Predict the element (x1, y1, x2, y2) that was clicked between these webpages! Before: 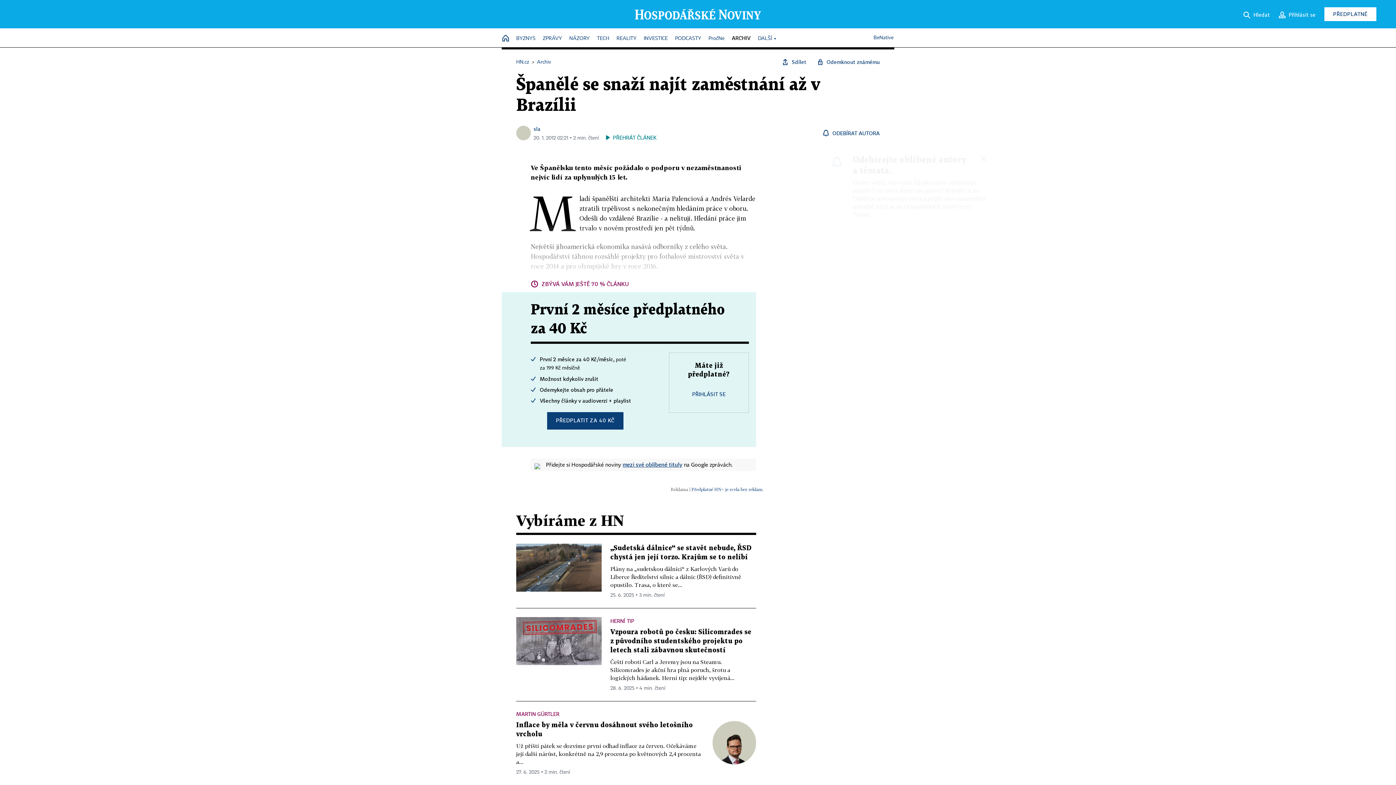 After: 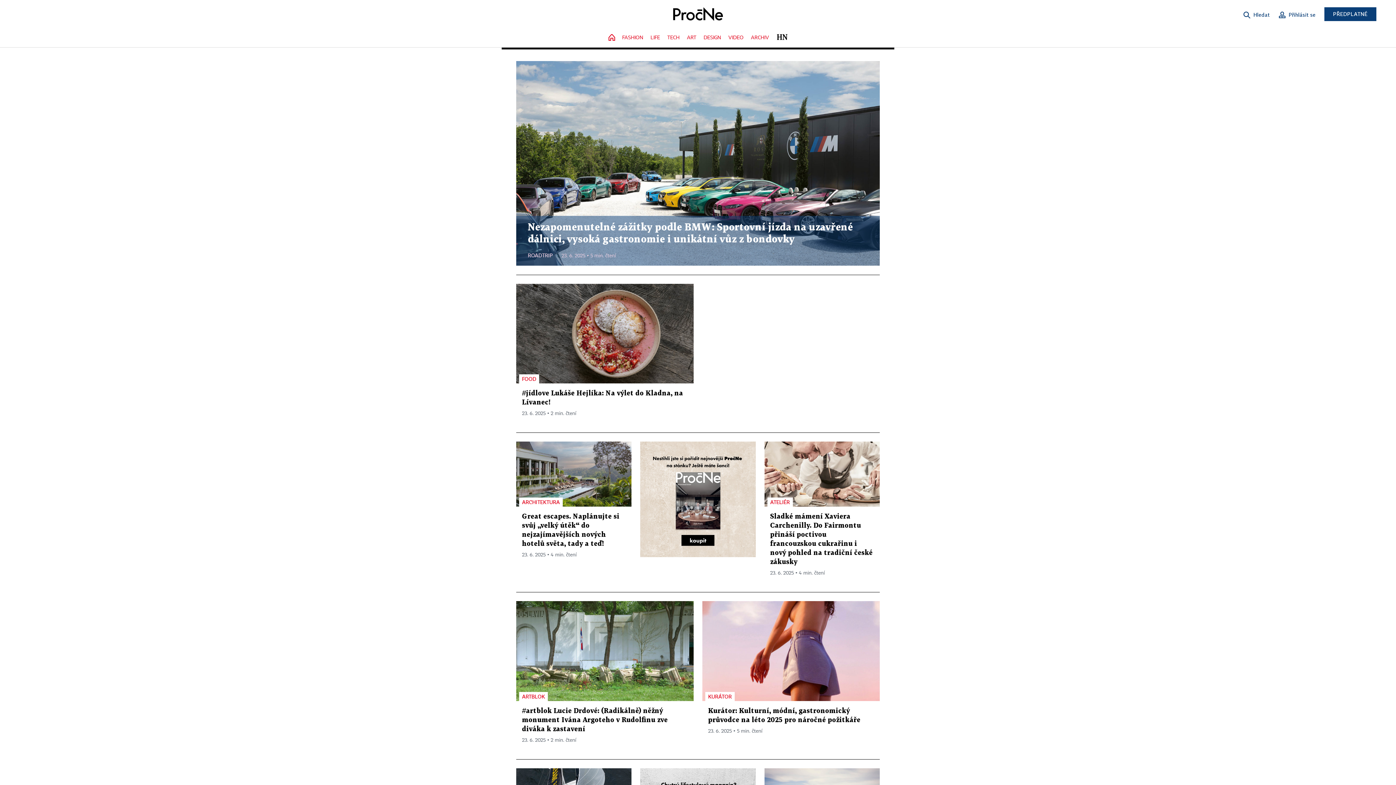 Action: bbox: (708, 32, 724, 45) label: PročNe